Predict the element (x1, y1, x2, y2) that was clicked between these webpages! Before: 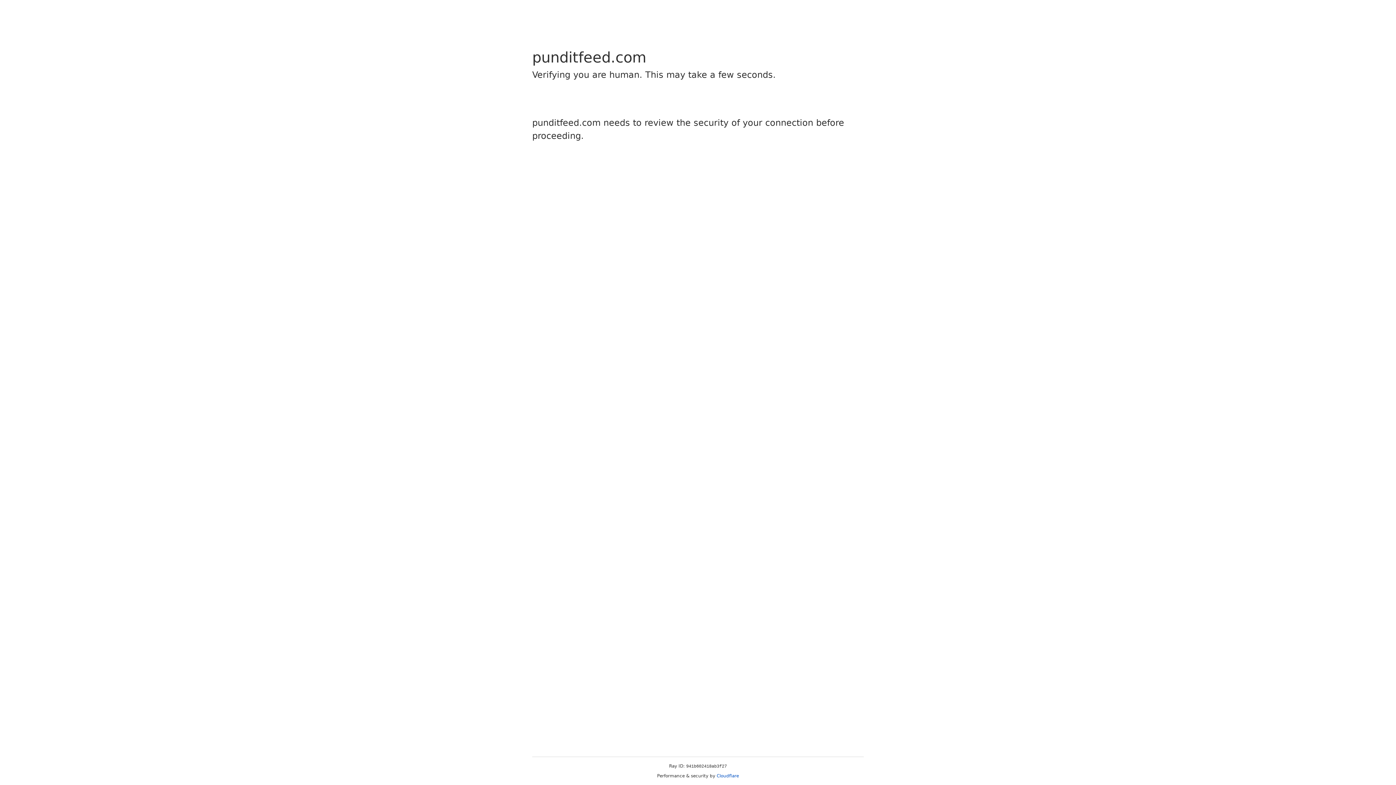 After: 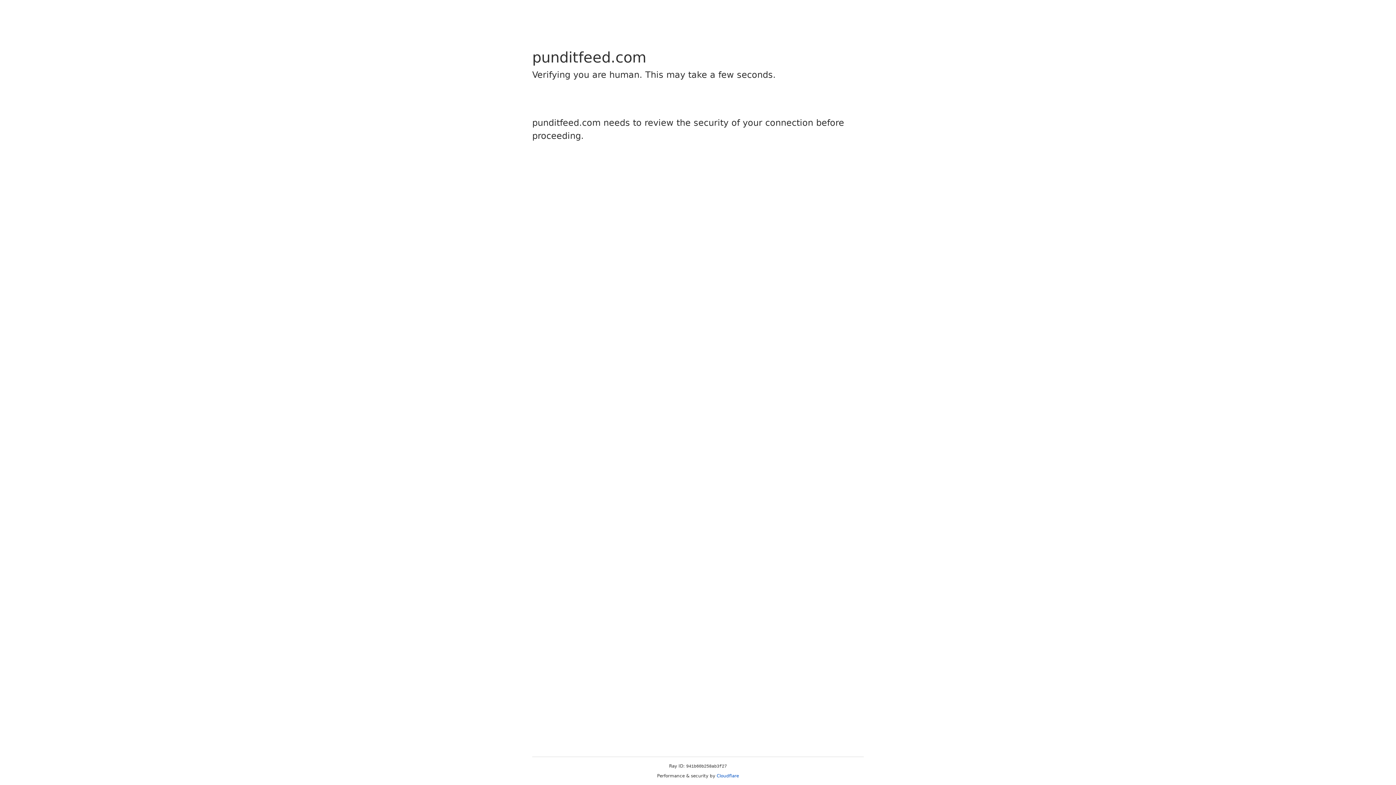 Action: label: Cloudflare bbox: (716, 773, 739, 778)